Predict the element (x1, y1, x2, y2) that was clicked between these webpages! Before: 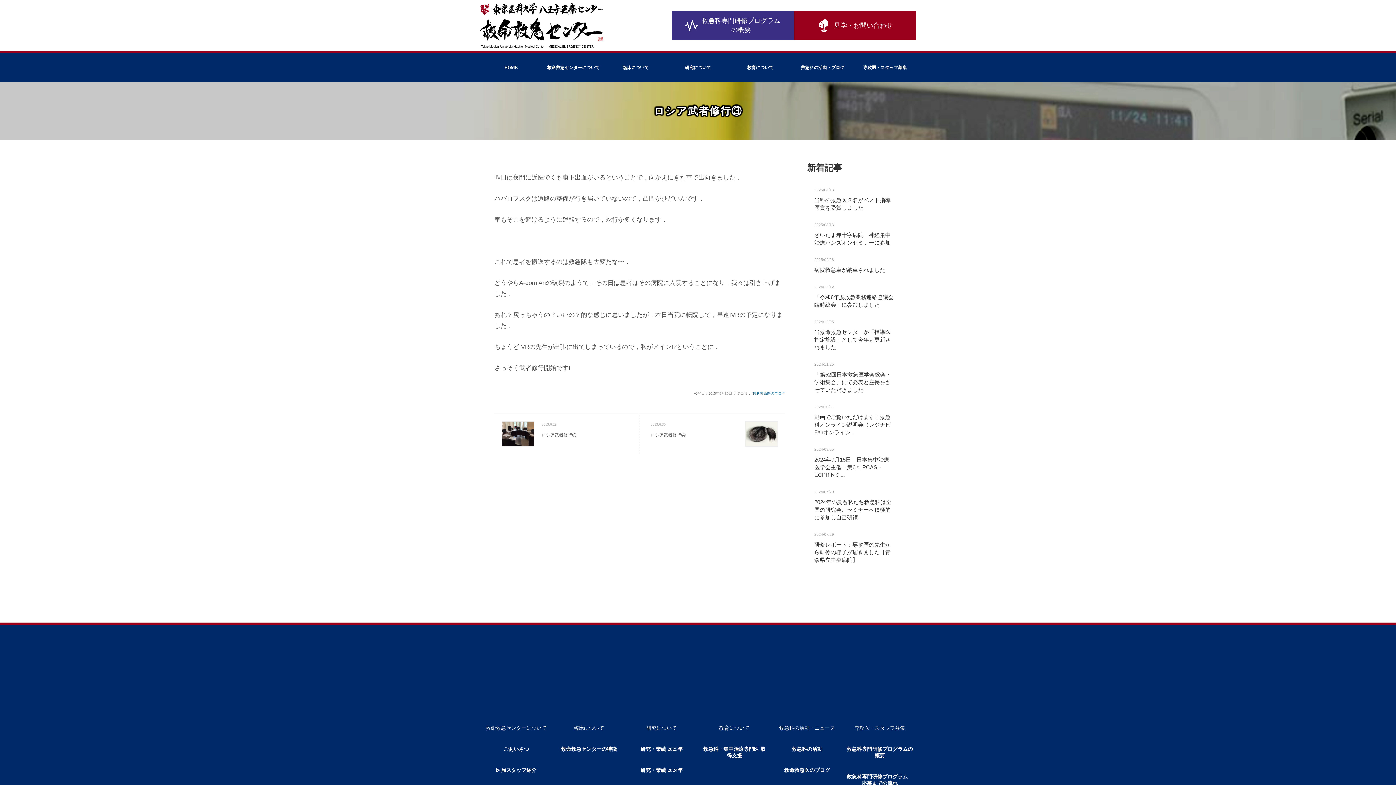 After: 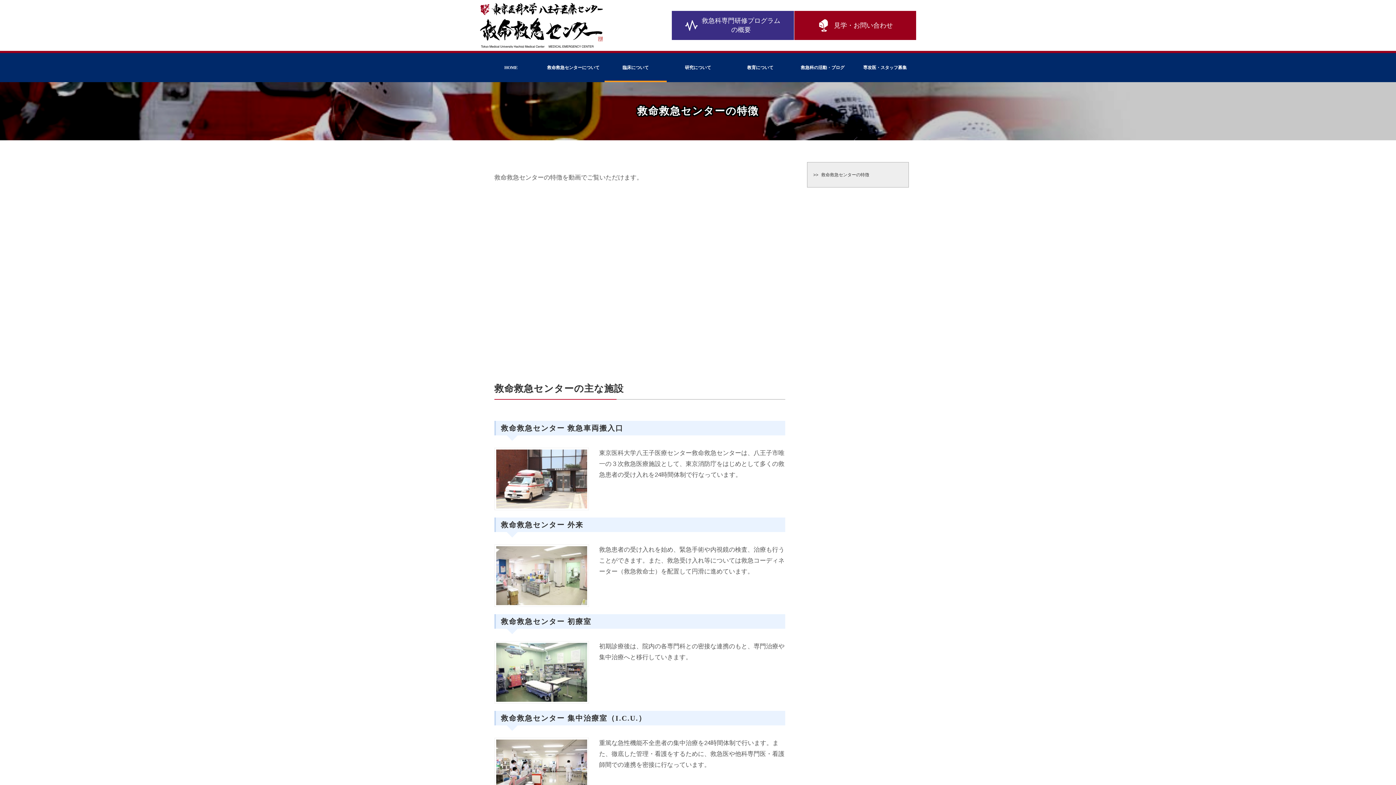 Action: bbox: (552, 739, 625, 760) label: 救命救急センターの特徴
